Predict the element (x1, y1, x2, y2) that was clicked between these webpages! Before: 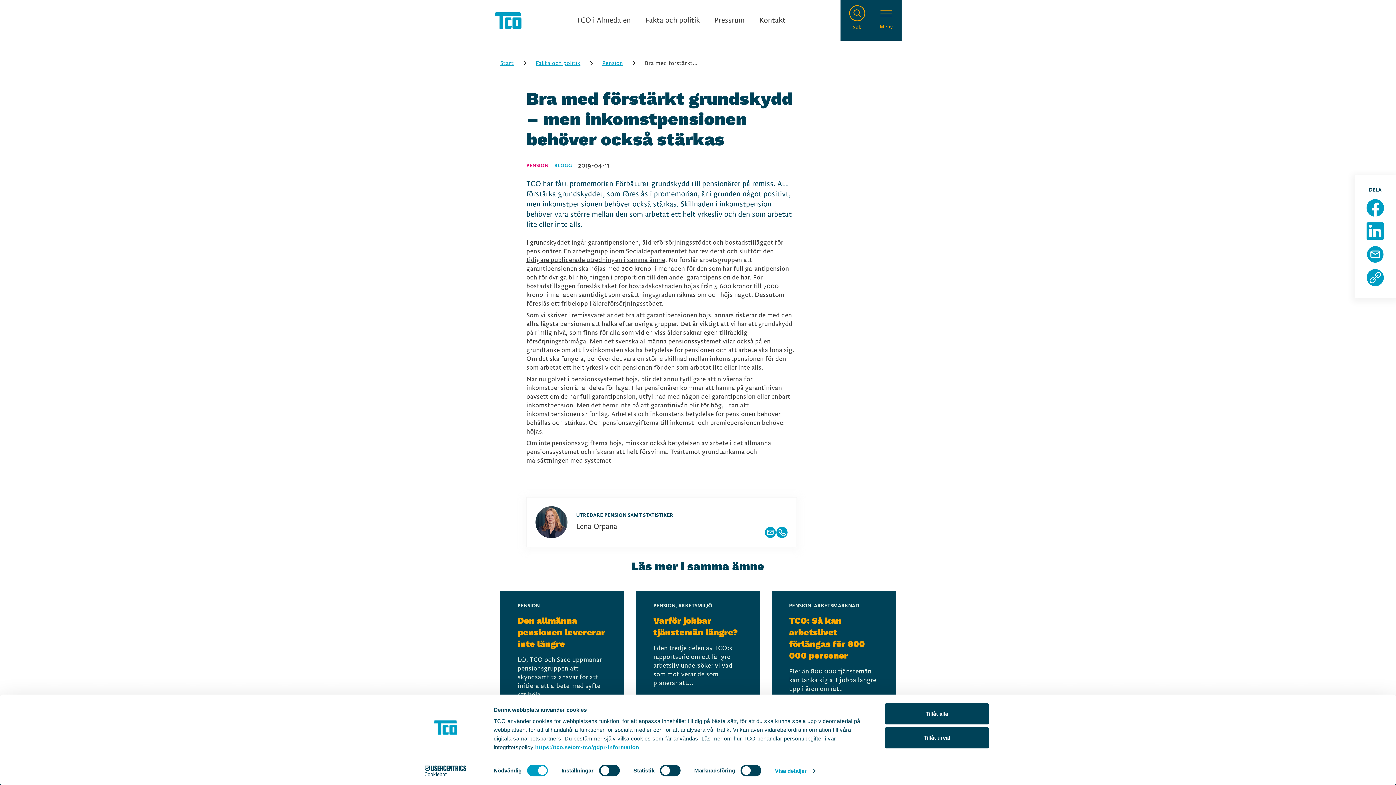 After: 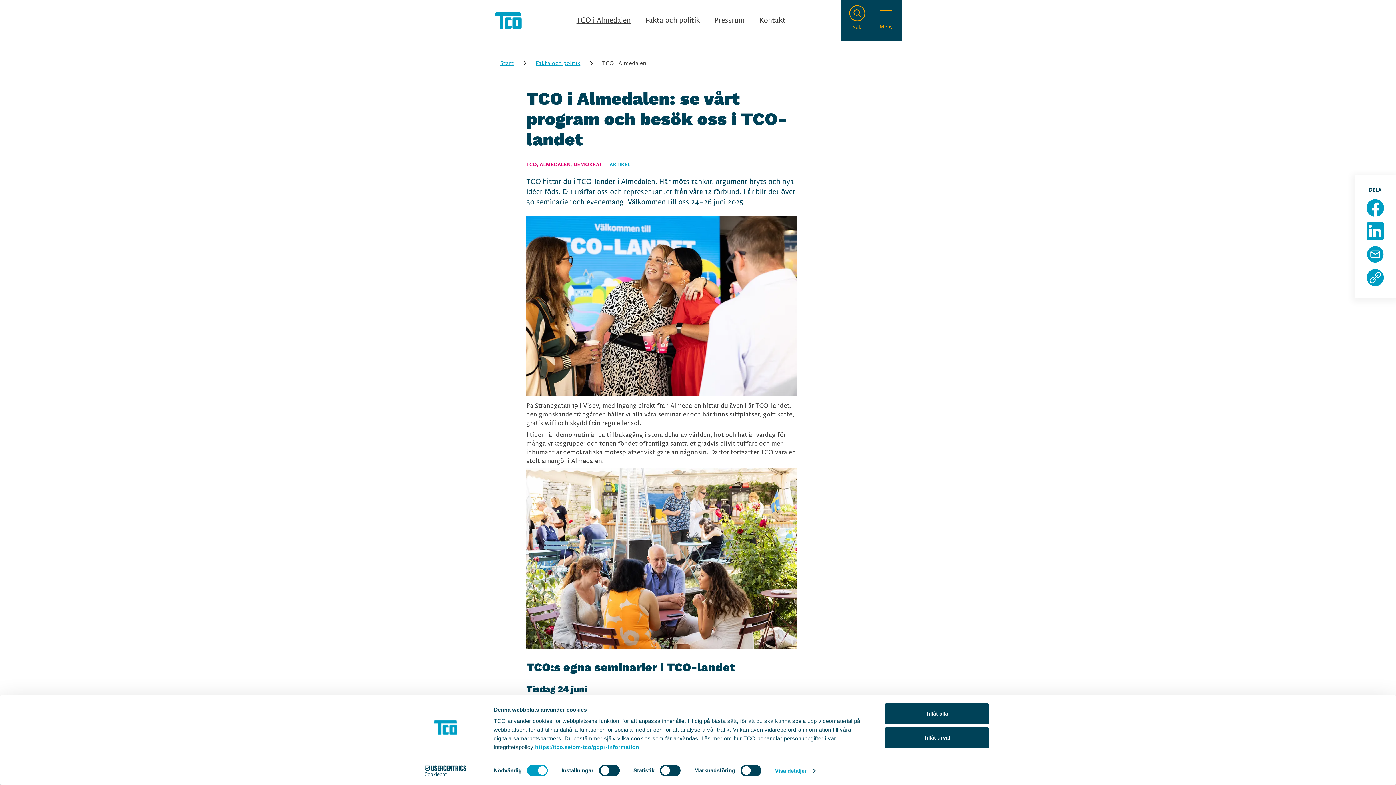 Action: label: TCO i Almedalen bbox: (576, 15, 631, 25)